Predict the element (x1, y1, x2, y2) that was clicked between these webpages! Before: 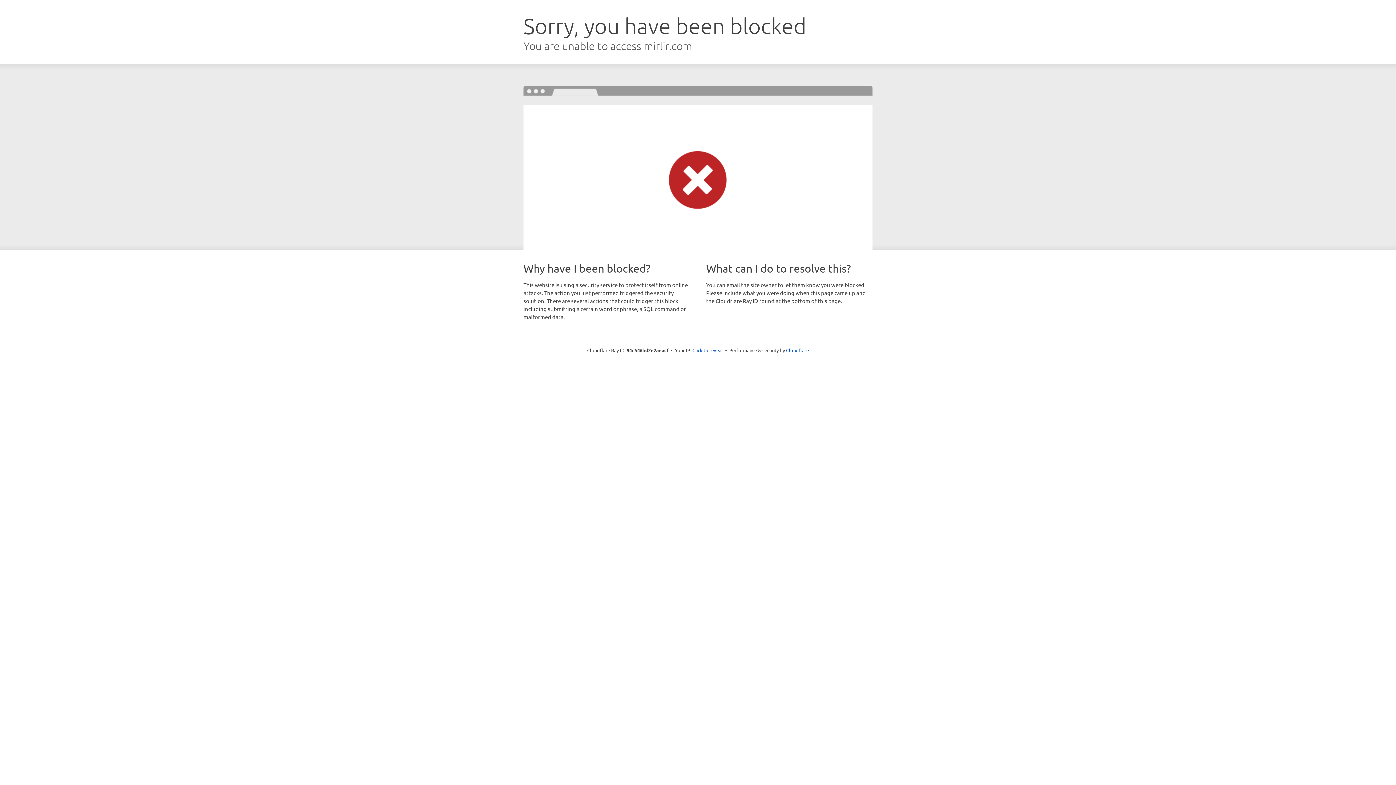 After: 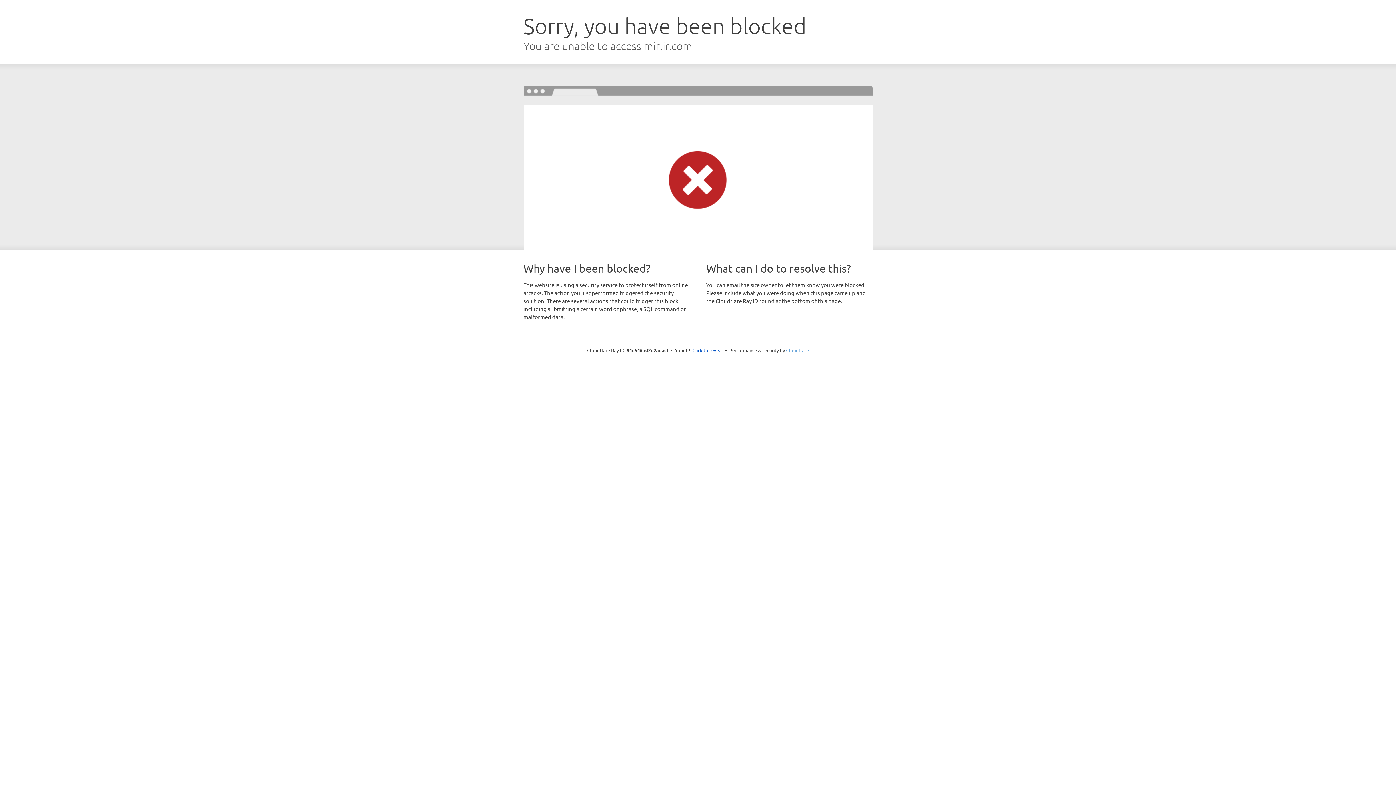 Action: label: Cloudflare bbox: (786, 347, 809, 353)